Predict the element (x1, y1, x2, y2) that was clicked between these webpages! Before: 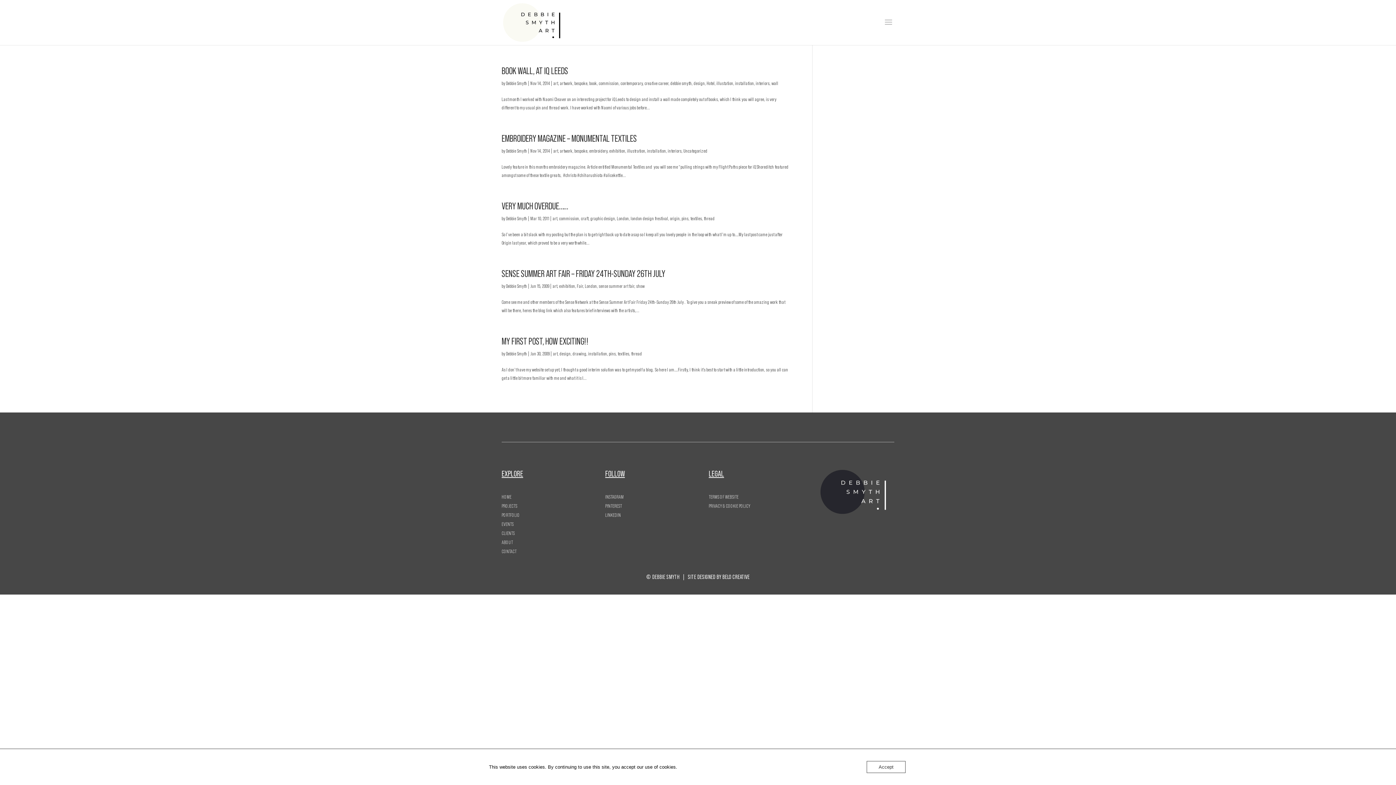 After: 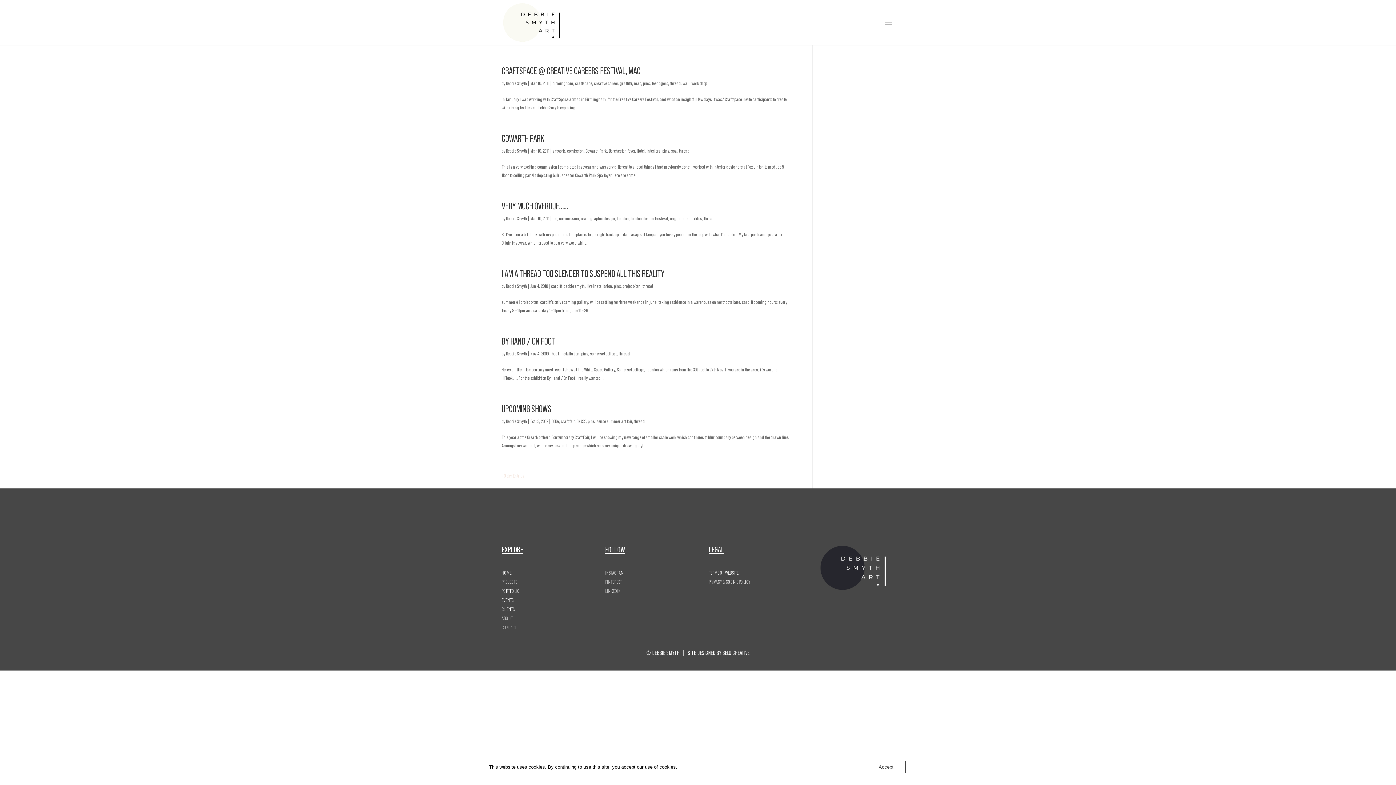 Action: bbox: (631, 350, 642, 356) label: thread